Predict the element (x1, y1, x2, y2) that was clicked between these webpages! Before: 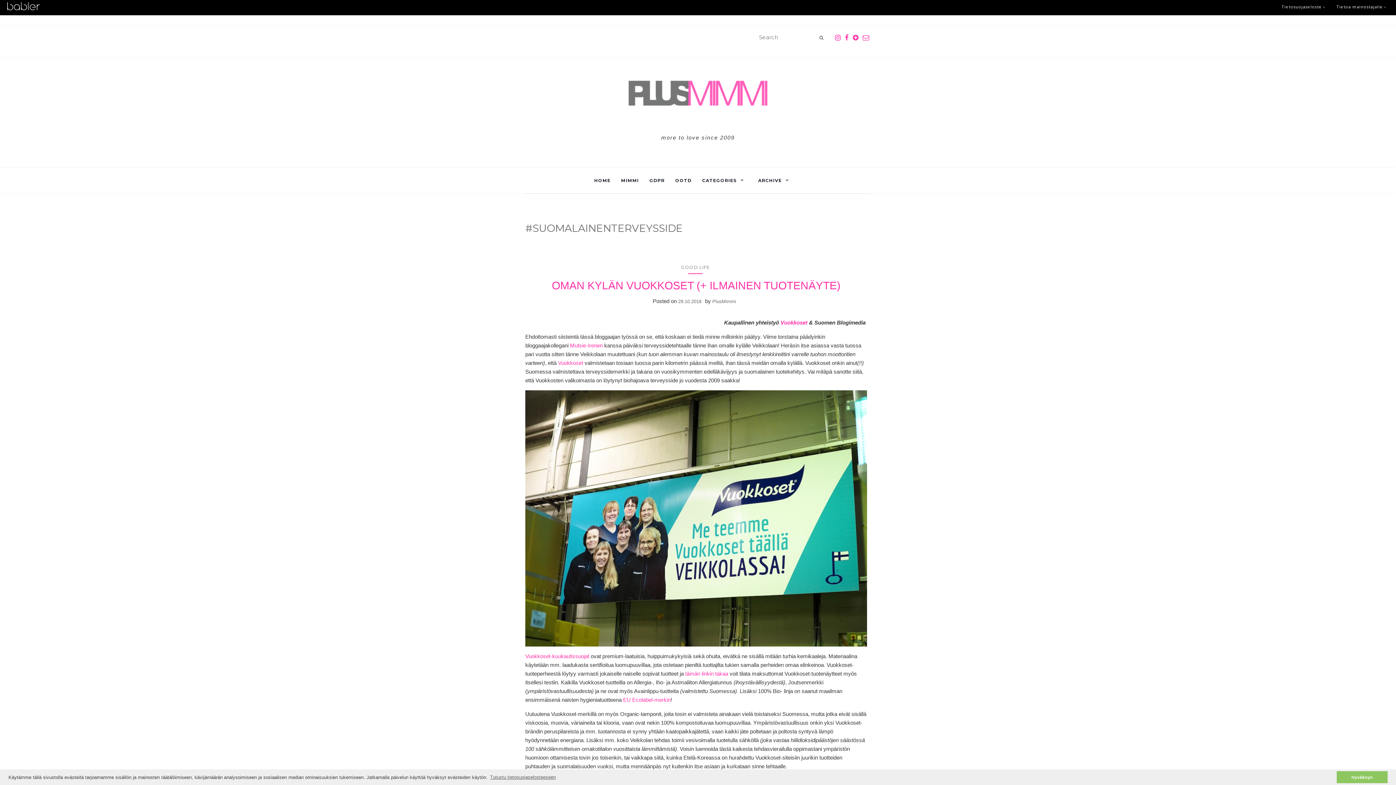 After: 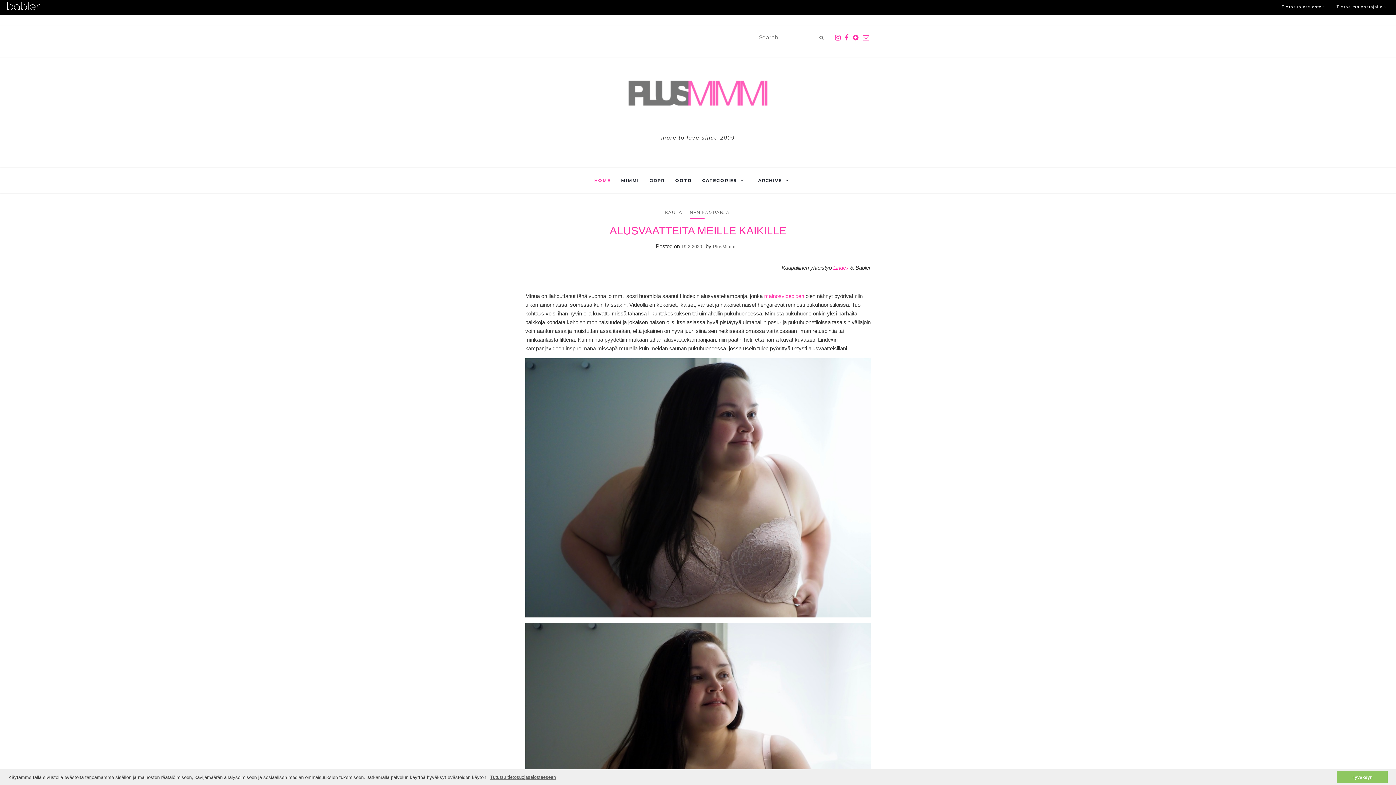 Action: bbox: (594, 167, 610, 193) label: HOME